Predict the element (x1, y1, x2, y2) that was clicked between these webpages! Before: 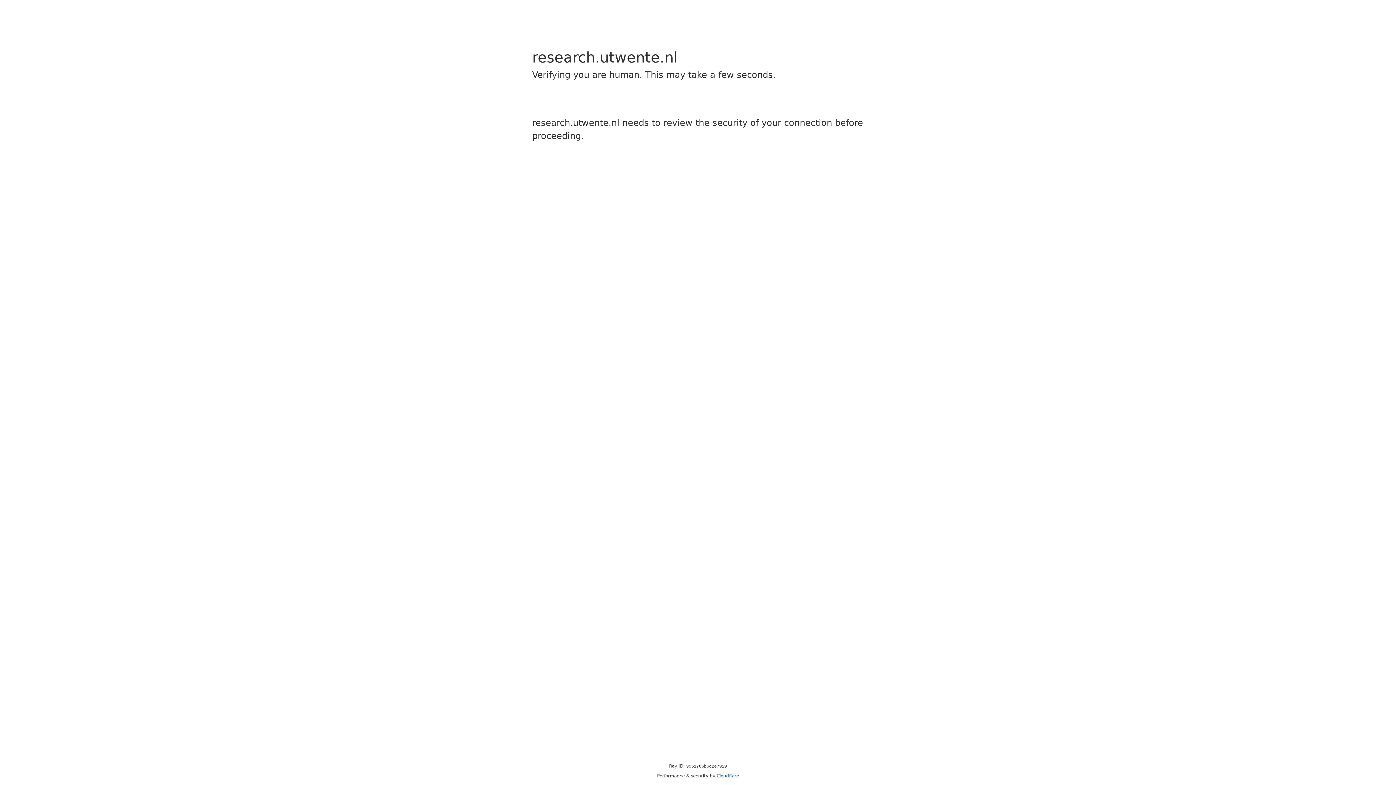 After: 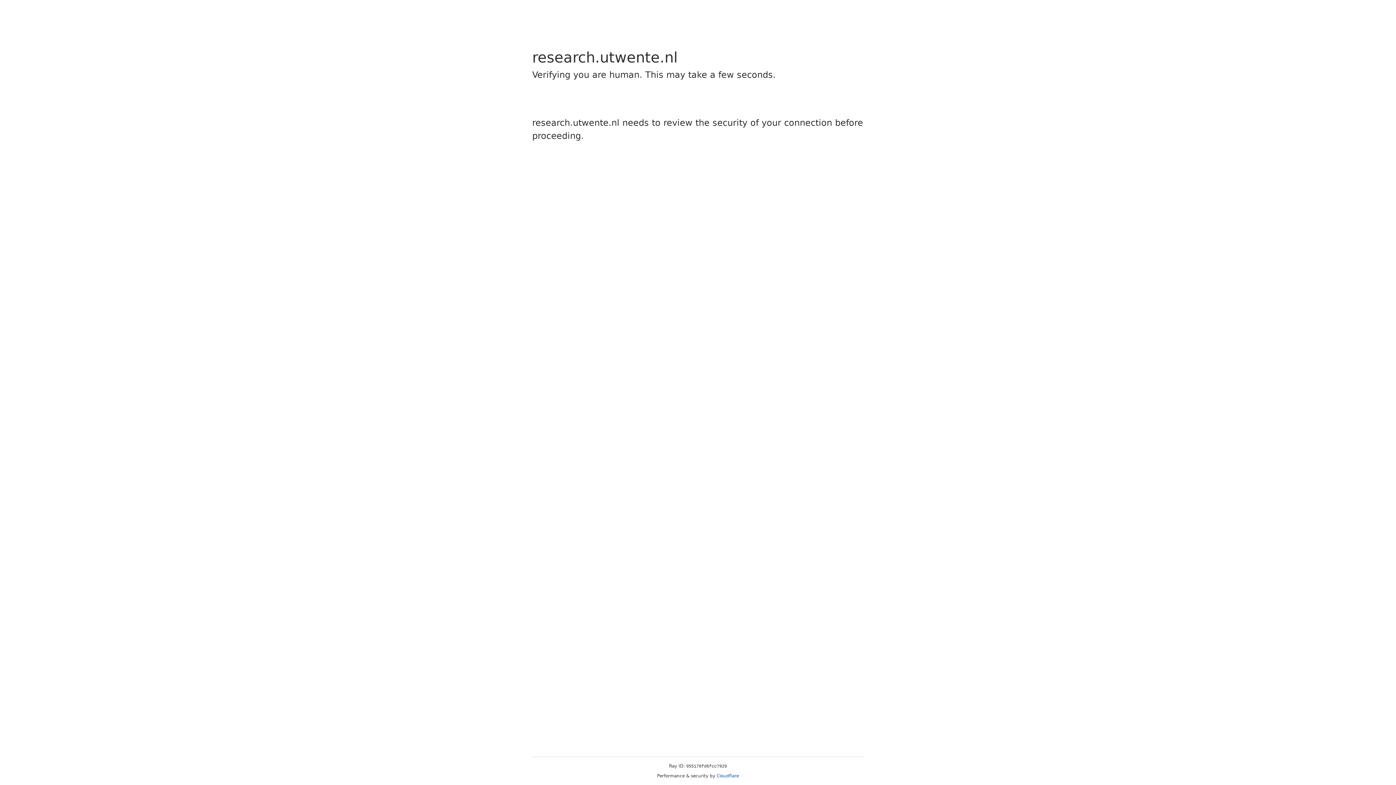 Action: bbox: (716, 773, 739, 778) label: Cloudflare